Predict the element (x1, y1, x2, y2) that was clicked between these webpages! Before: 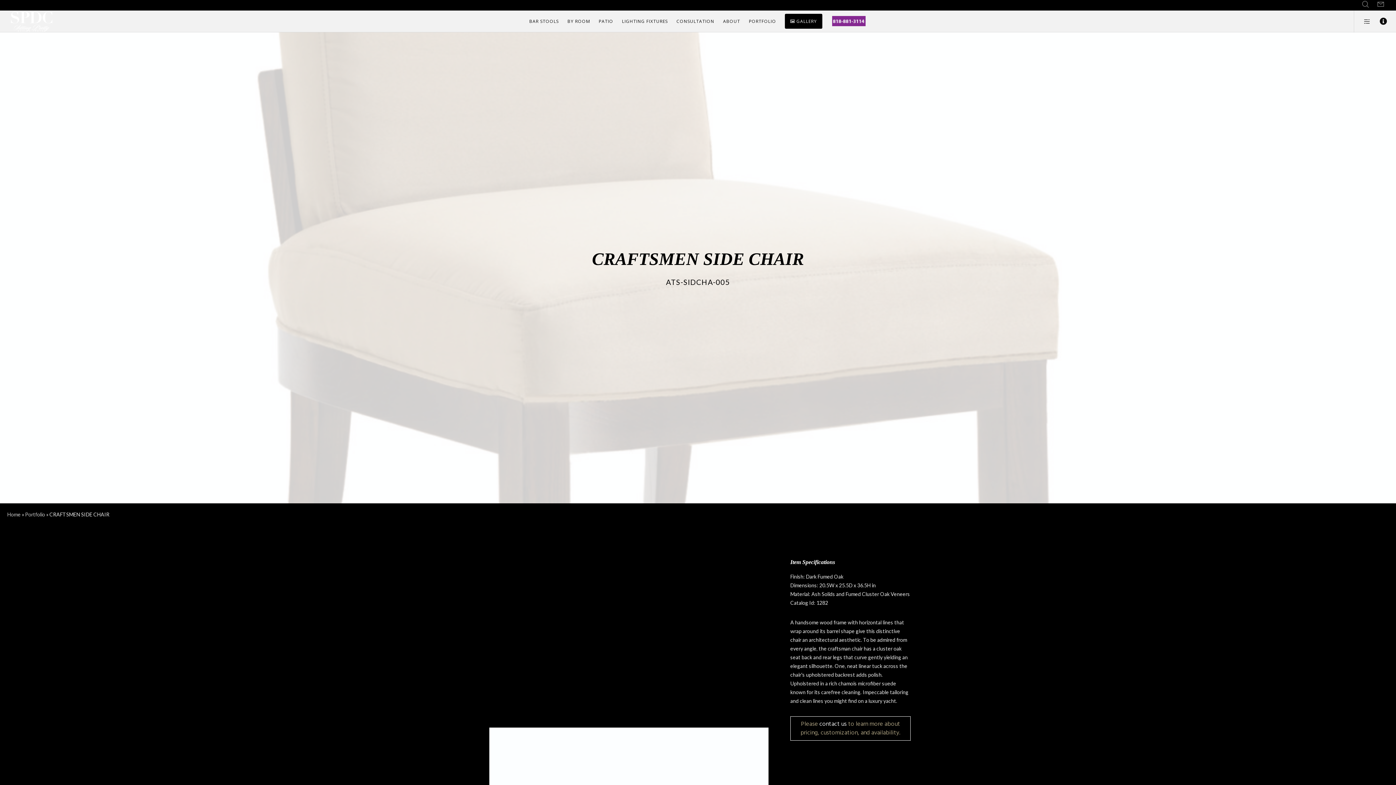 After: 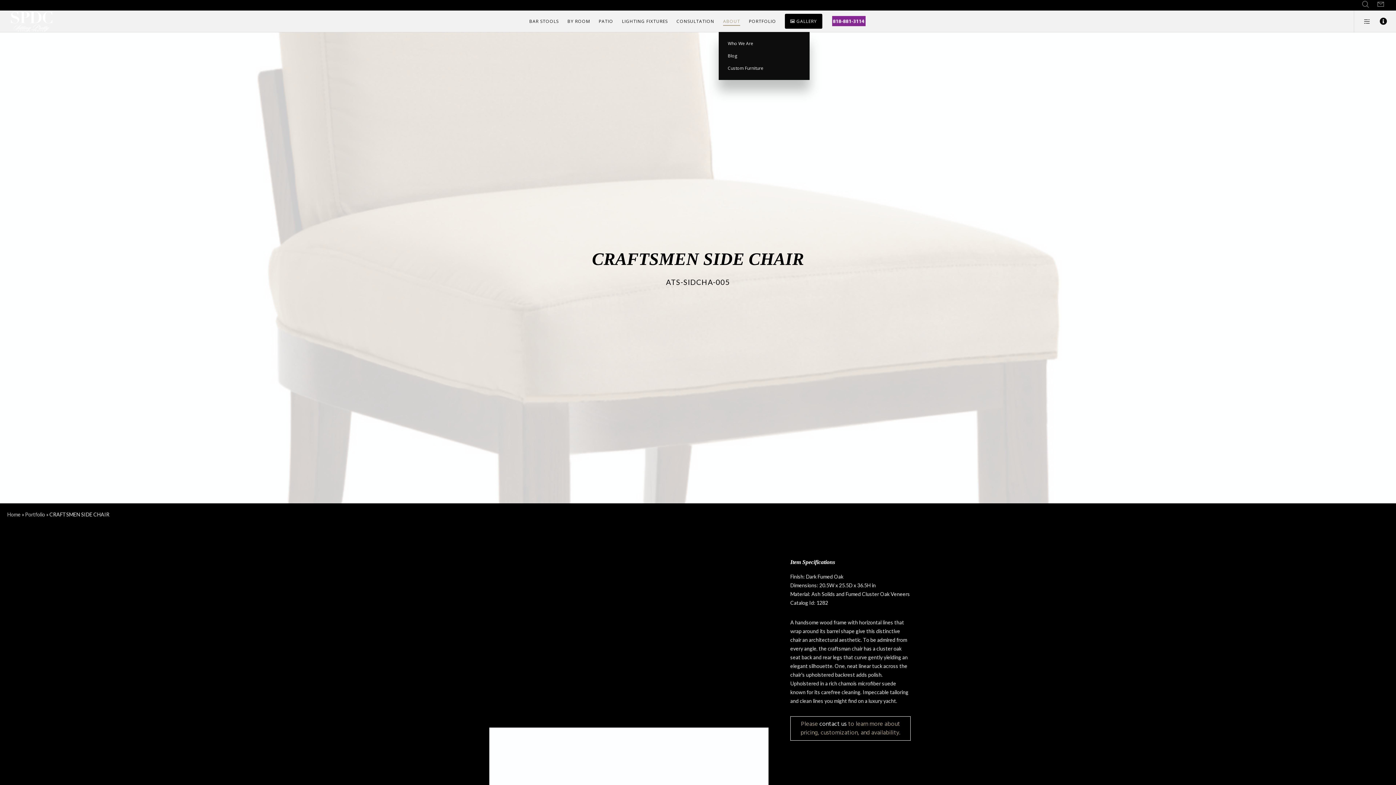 Action: label: ABOUT bbox: (718, 10, 744, 32)